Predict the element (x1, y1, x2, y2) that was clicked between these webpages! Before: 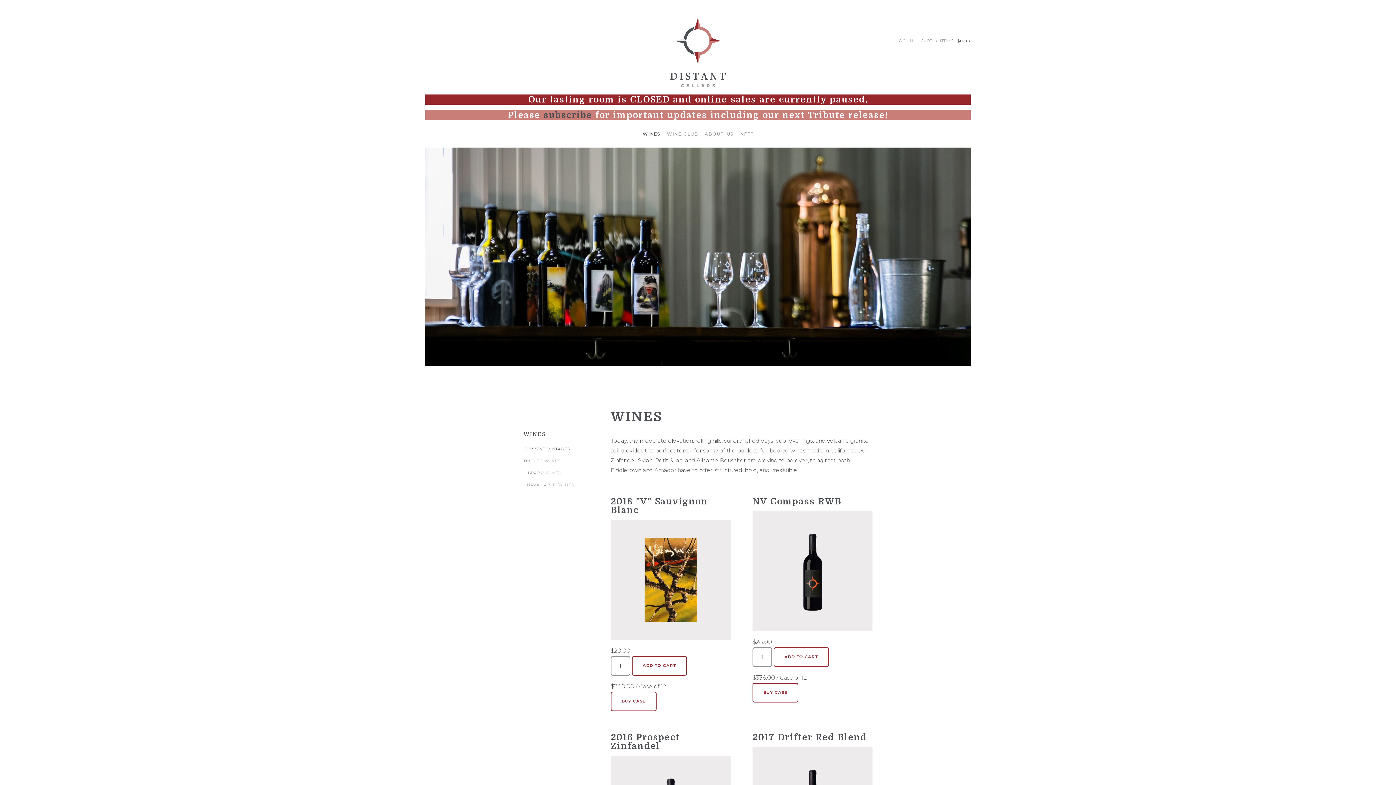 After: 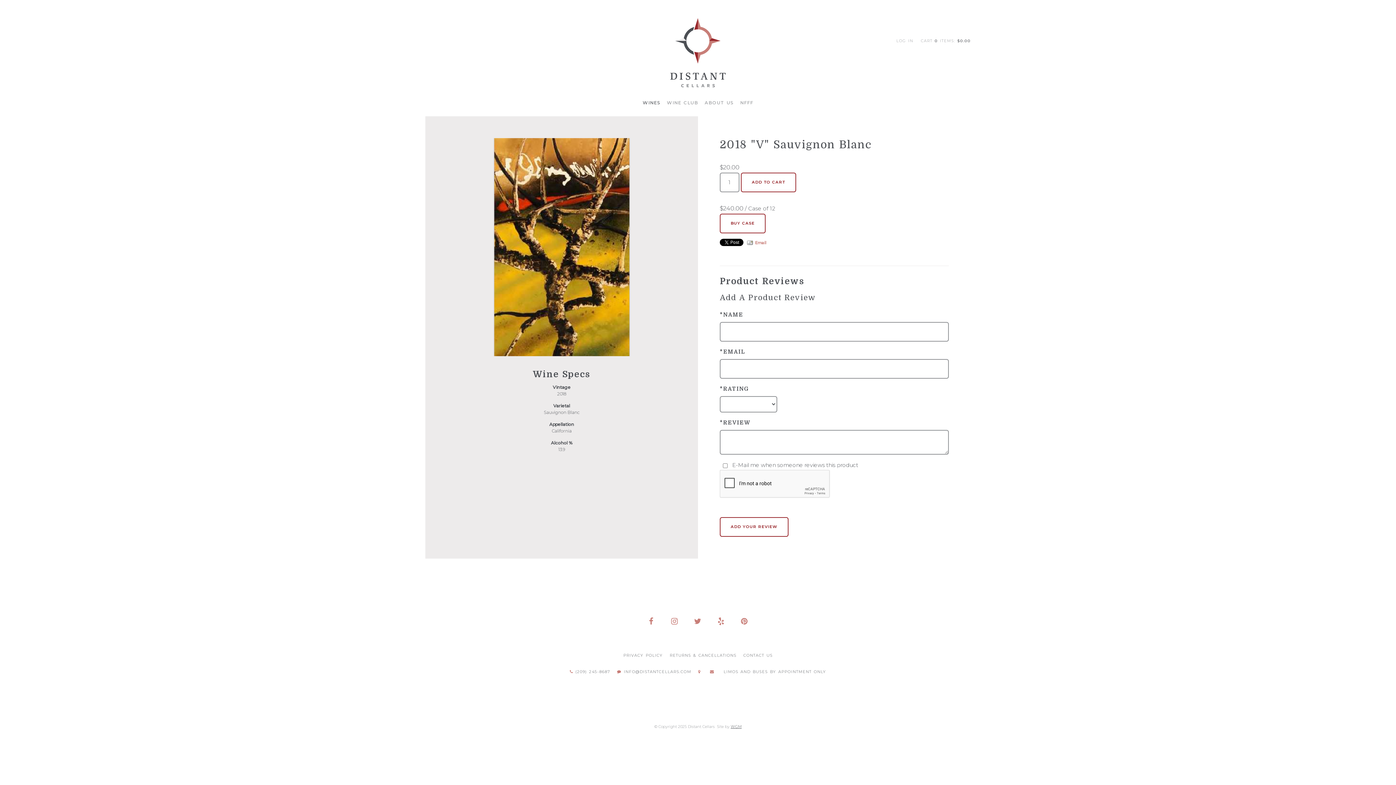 Action: label: 2018 "V" Sauvignon Blanc bbox: (610, 496, 708, 515)